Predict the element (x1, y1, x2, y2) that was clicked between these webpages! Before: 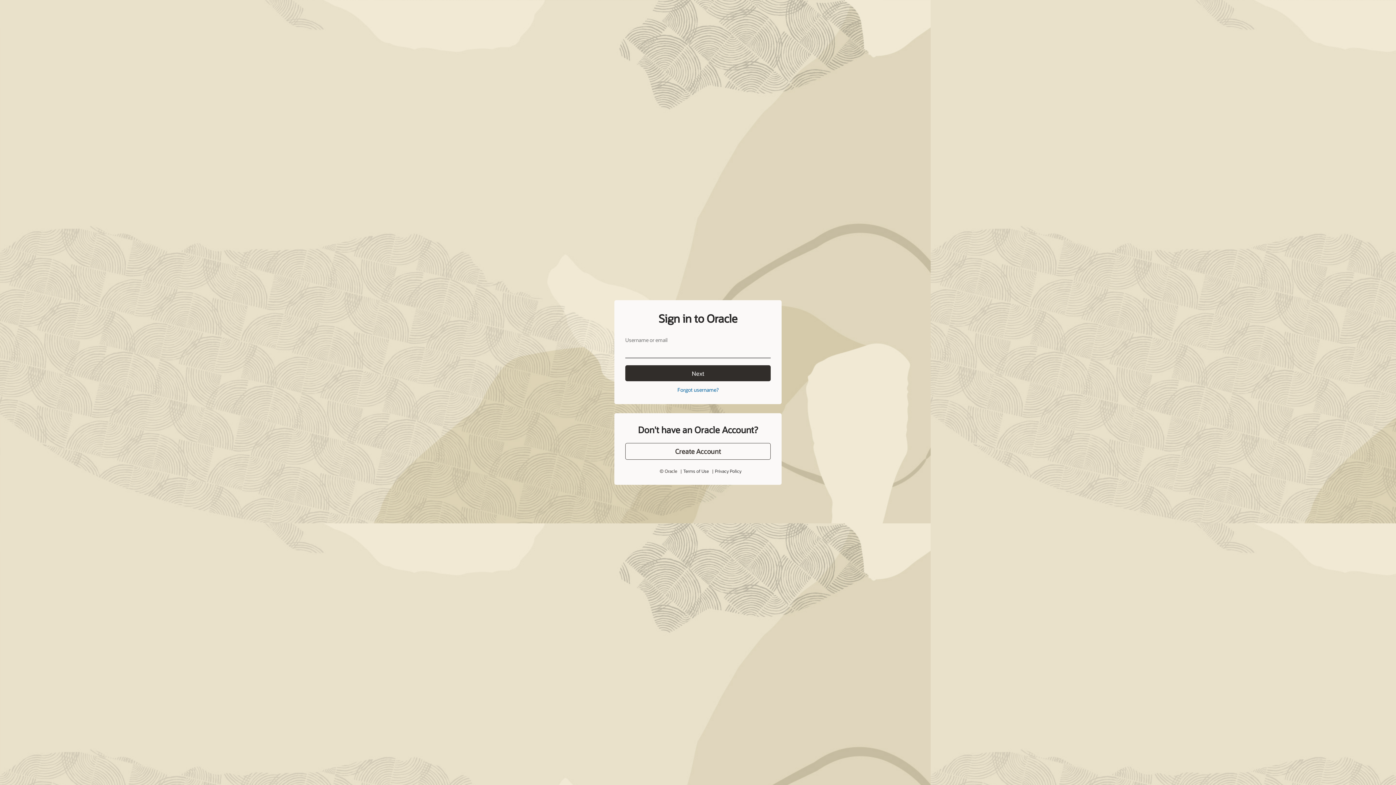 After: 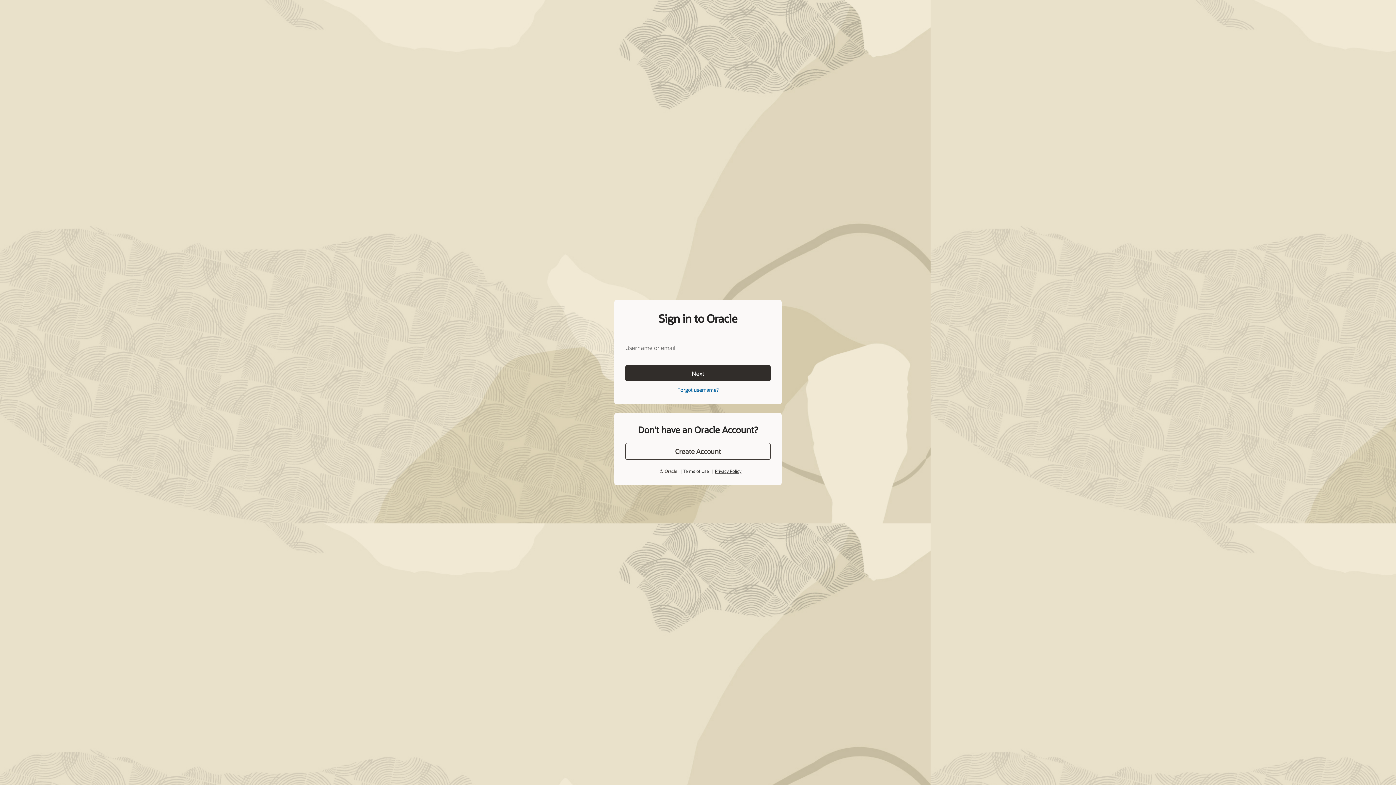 Action: label: Privacy Policy bbox: (715, 468, 741, 474)